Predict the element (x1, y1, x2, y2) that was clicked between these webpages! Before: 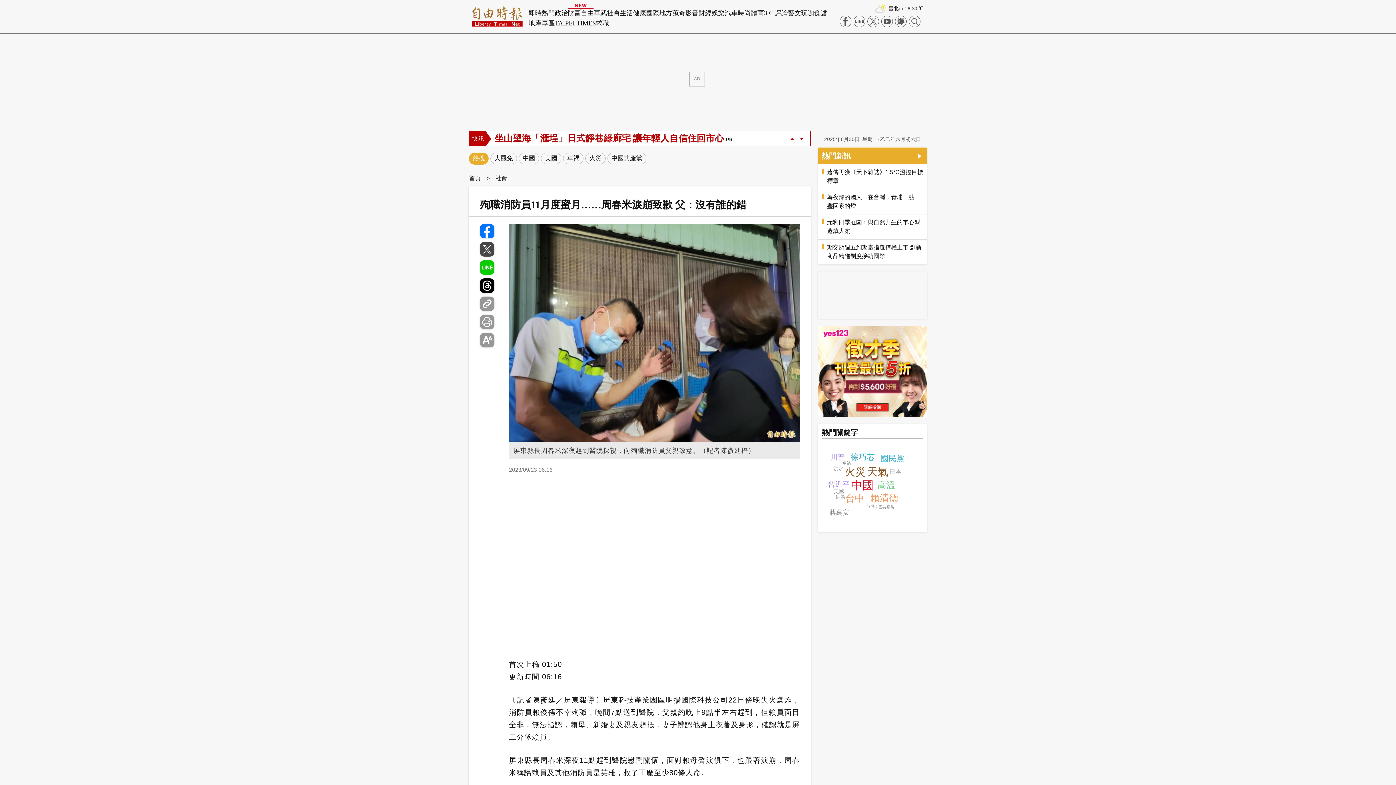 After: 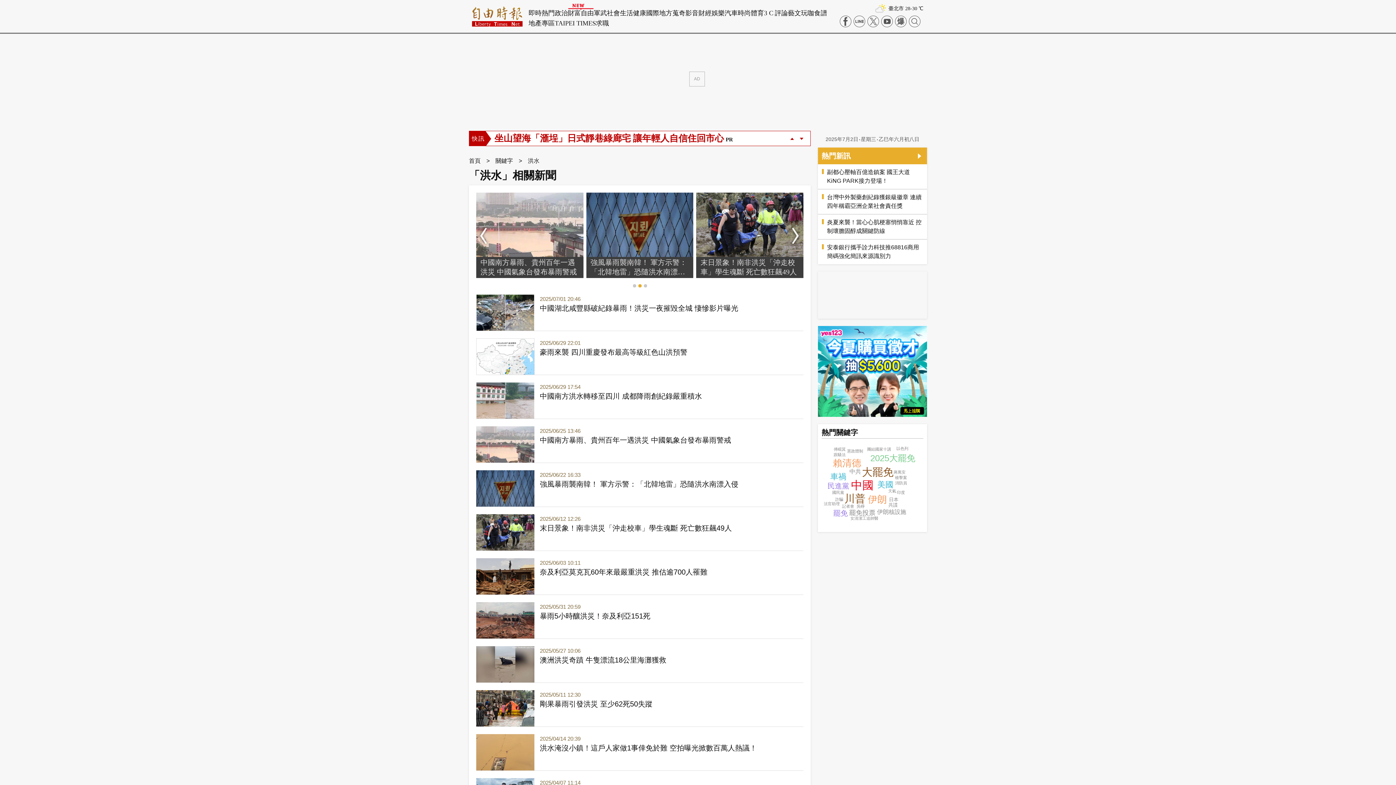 Action: label: 洪水 bbox: (833, 466, 843, 471)